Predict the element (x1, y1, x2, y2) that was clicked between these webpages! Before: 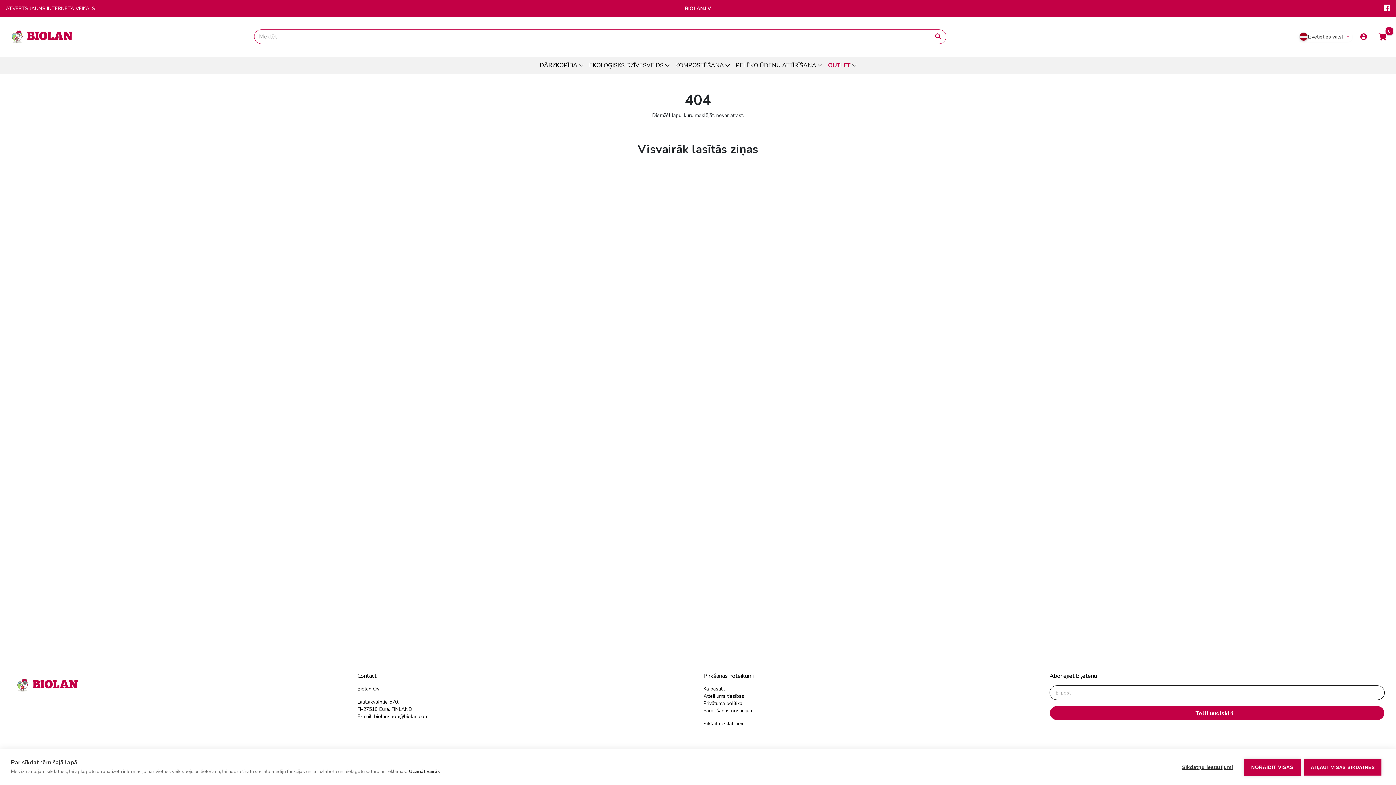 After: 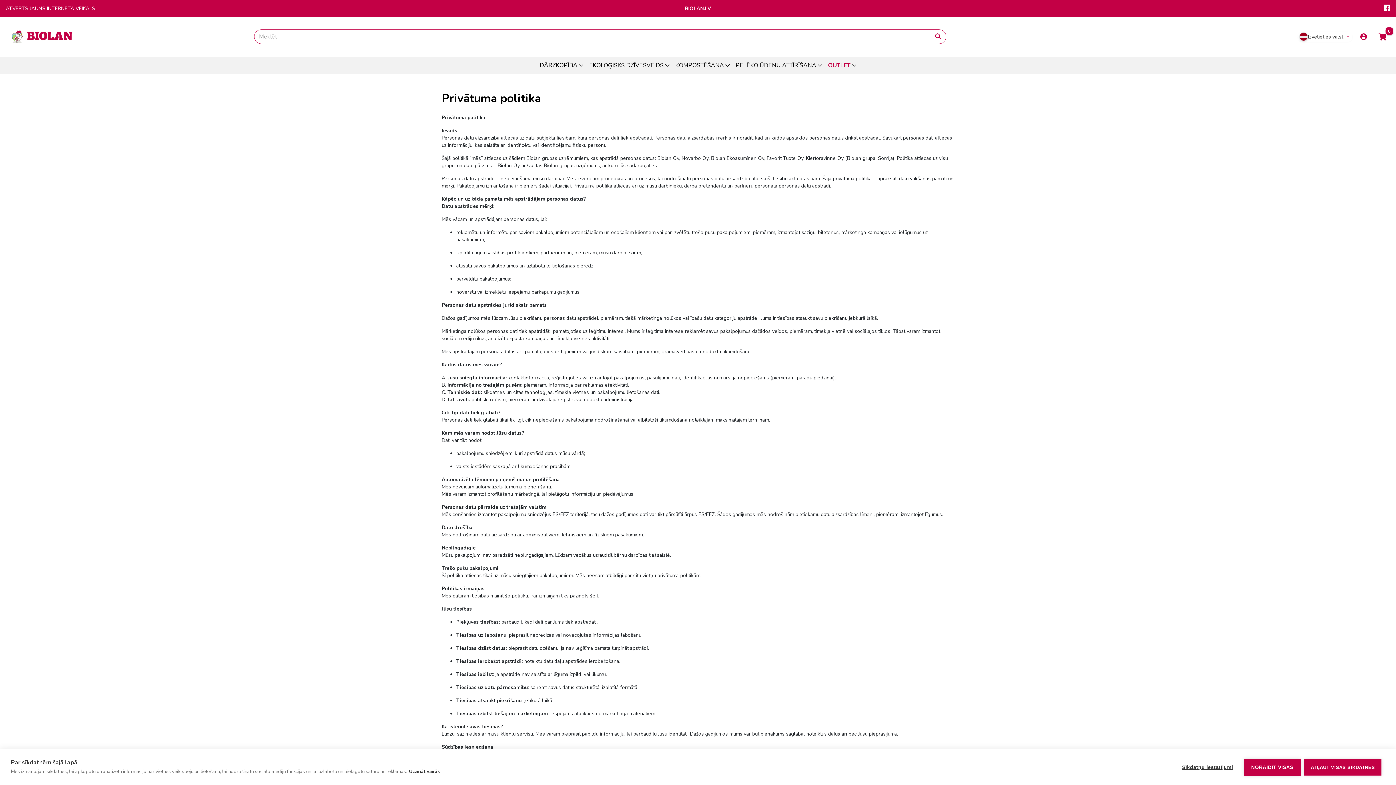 Action: label: Privātuma politika bbox: (703, 700, 742, 707)